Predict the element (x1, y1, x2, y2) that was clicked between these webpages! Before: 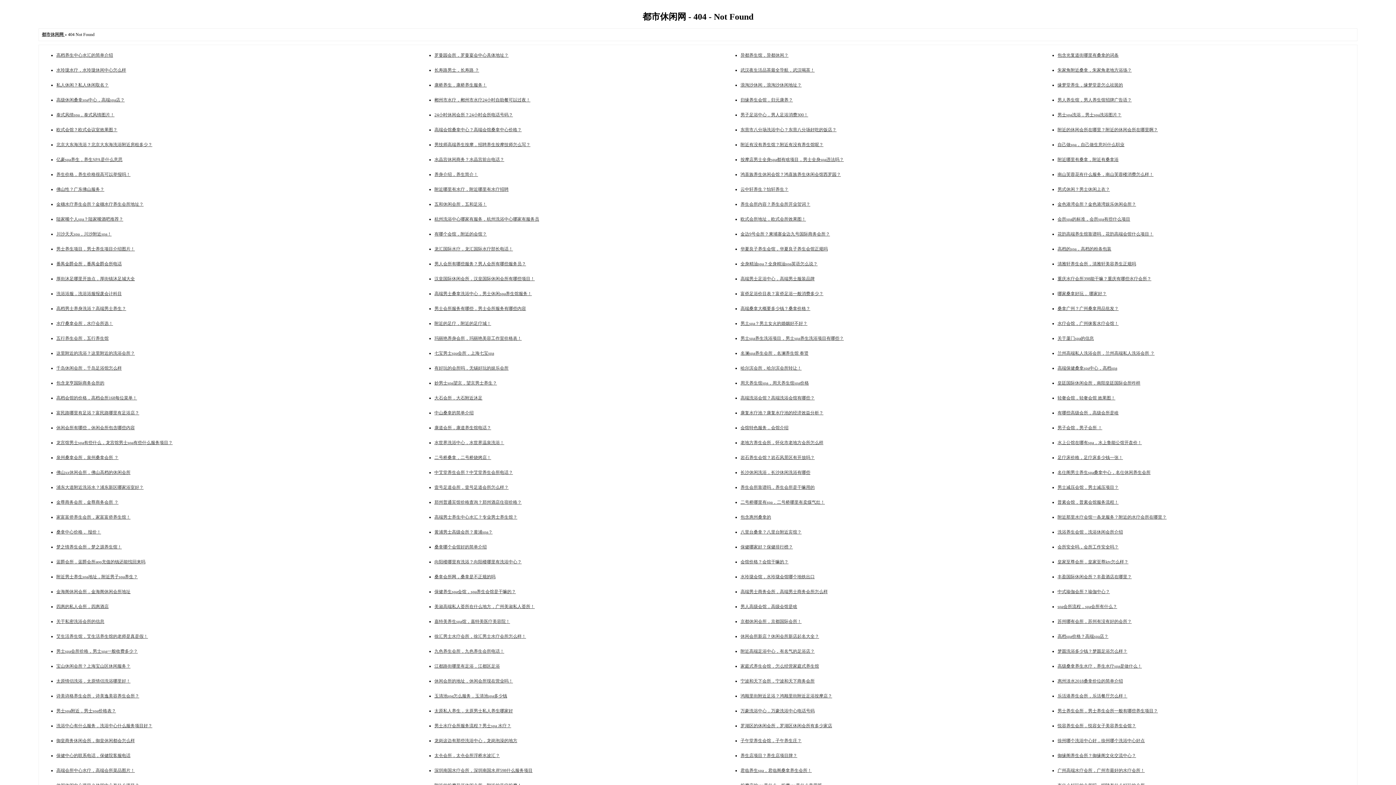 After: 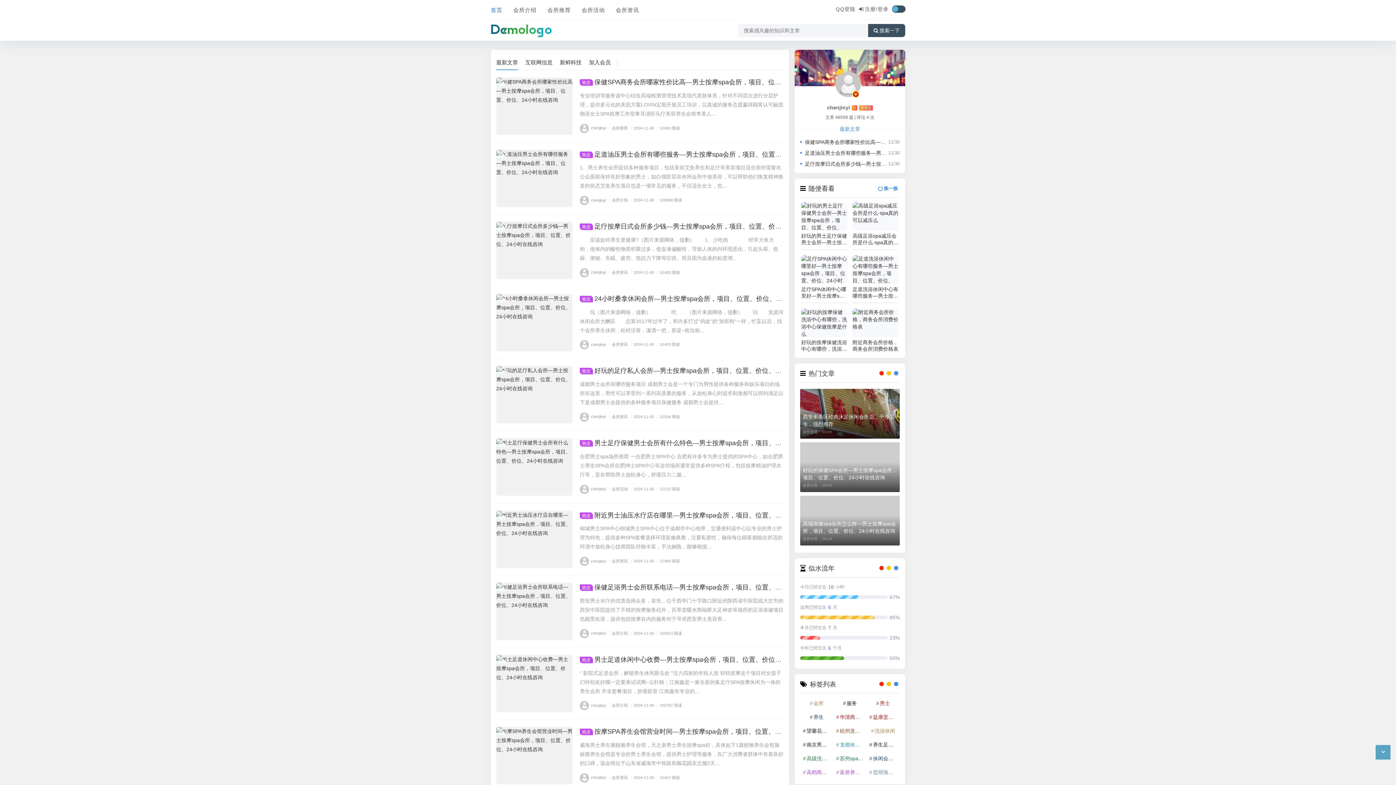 Action: label: 都市休闲网  bbox: (41, 32, 64, 37)